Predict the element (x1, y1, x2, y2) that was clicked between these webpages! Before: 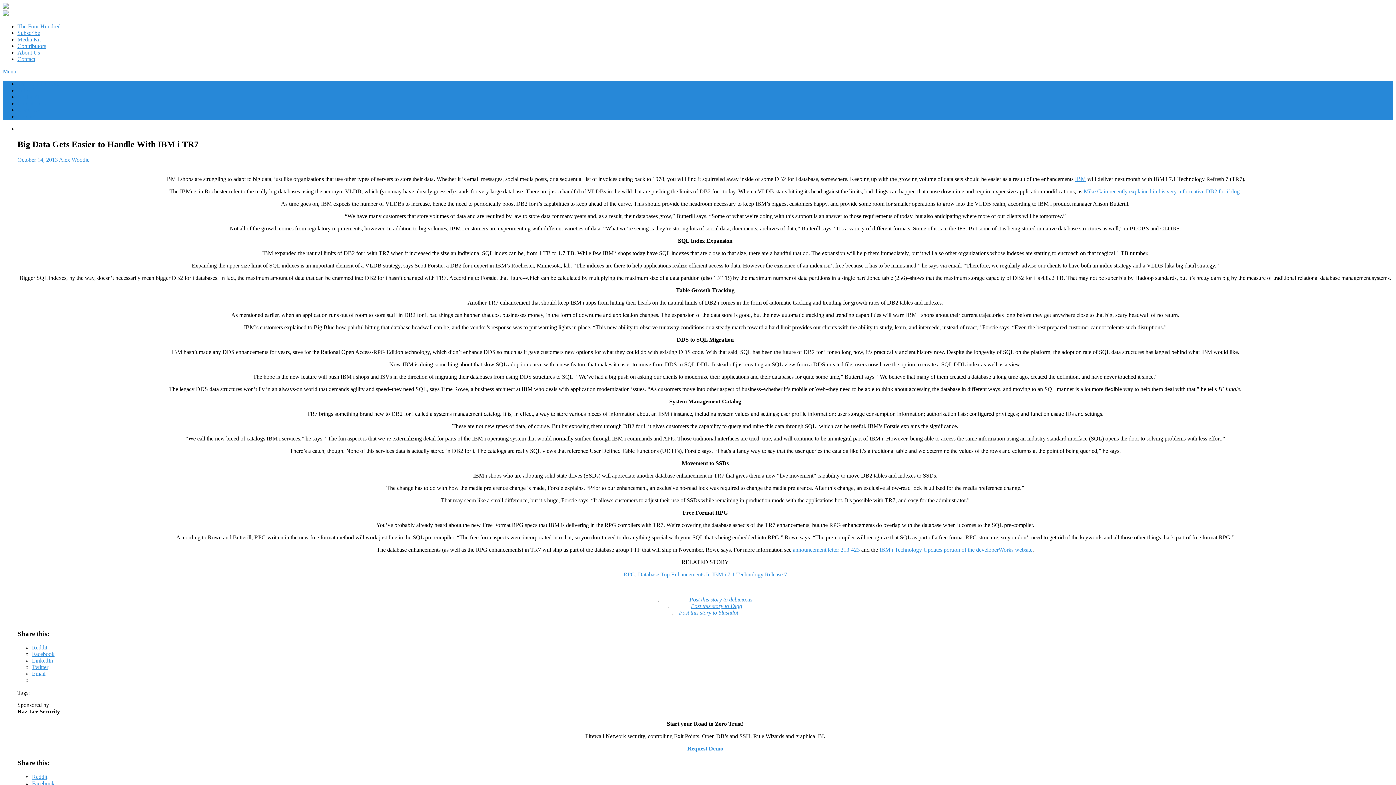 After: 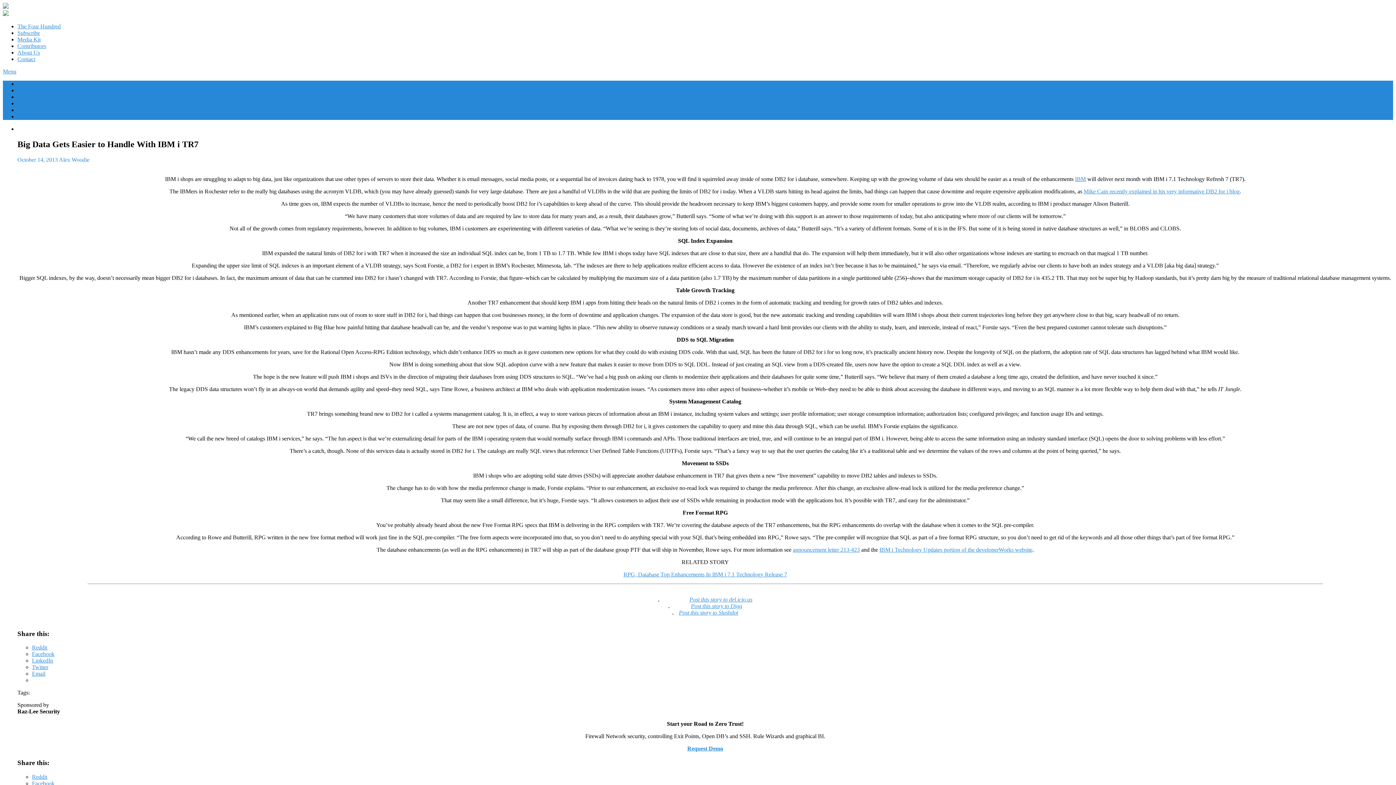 Action: bbox: (32, 651, 54, 657) label: Facebook